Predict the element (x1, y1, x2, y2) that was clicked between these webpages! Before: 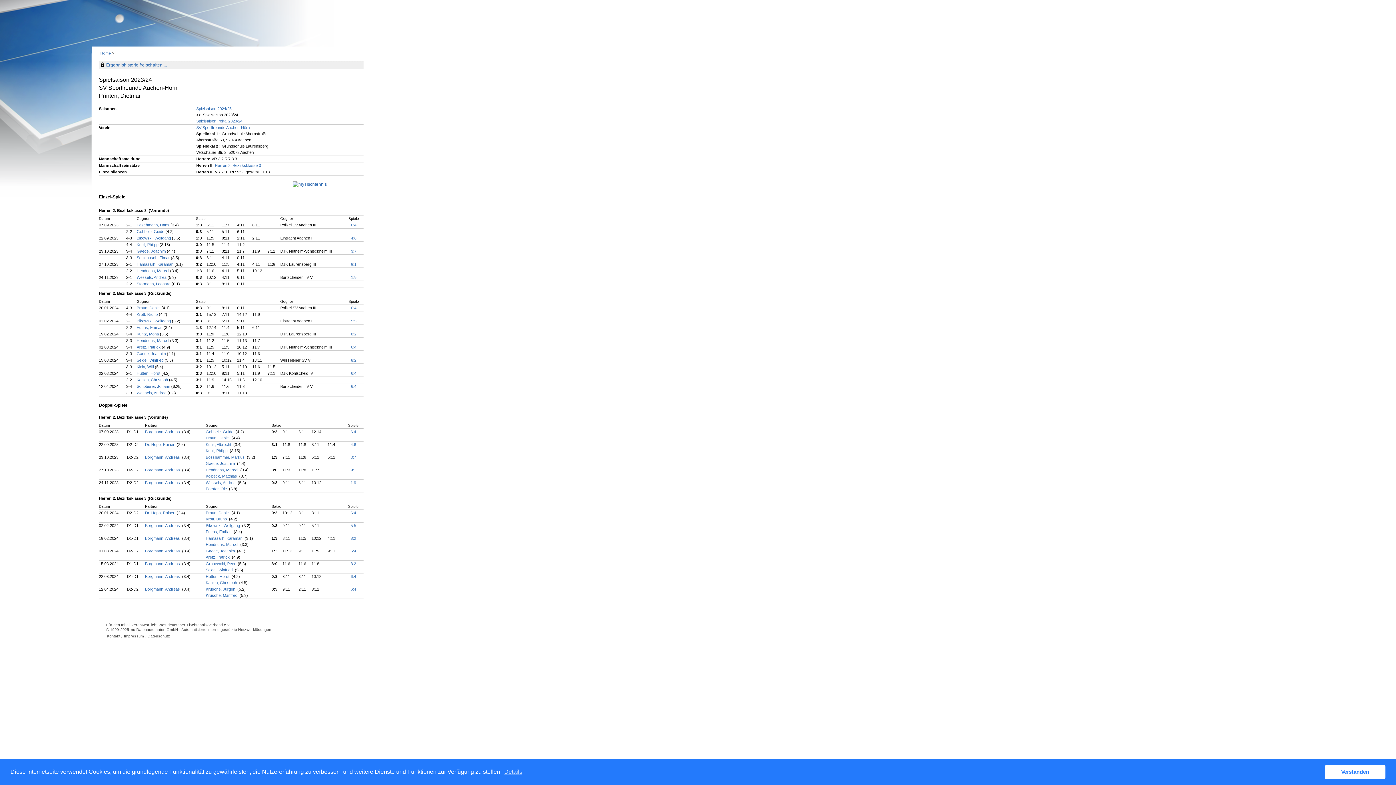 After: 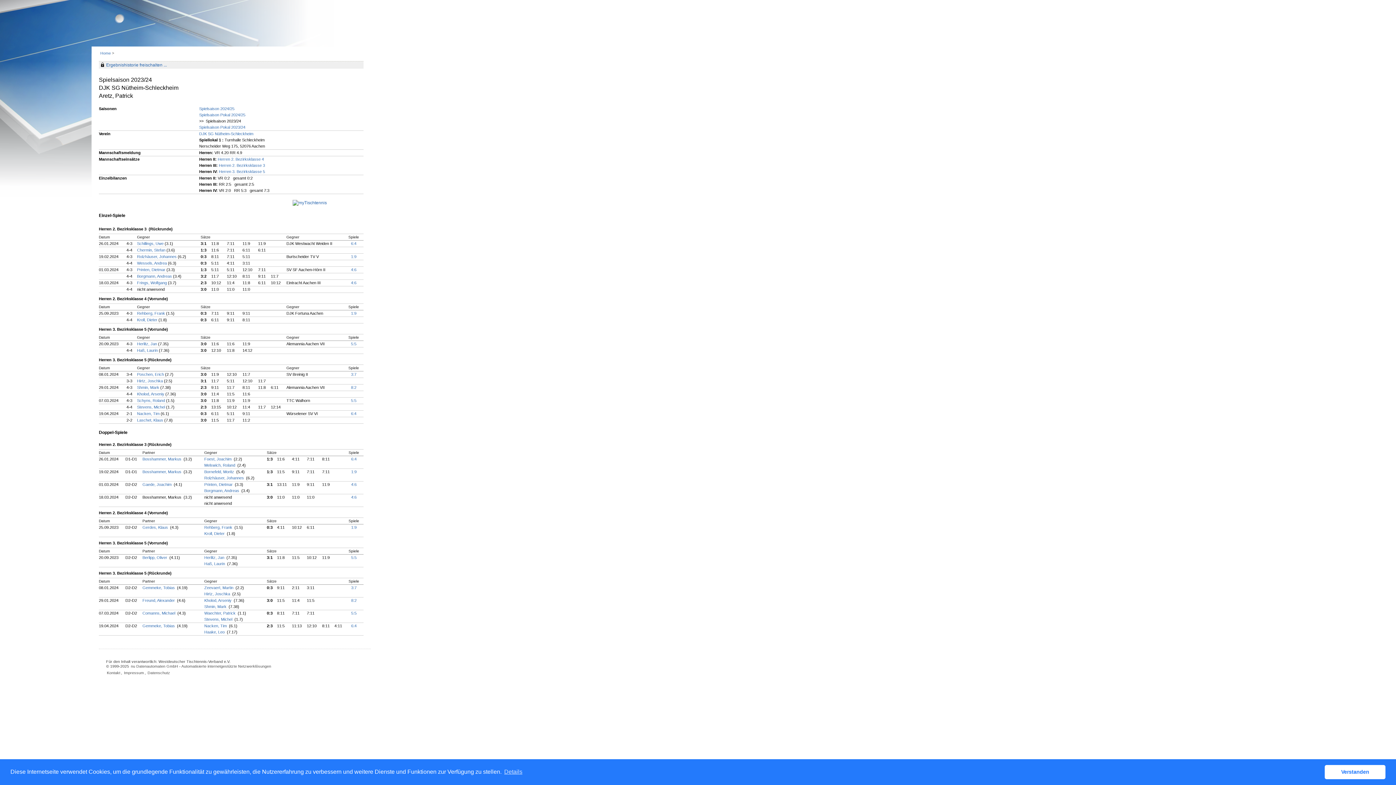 Action: bbox: (205, 555, 230, 559) label: Aretz, Patrick 